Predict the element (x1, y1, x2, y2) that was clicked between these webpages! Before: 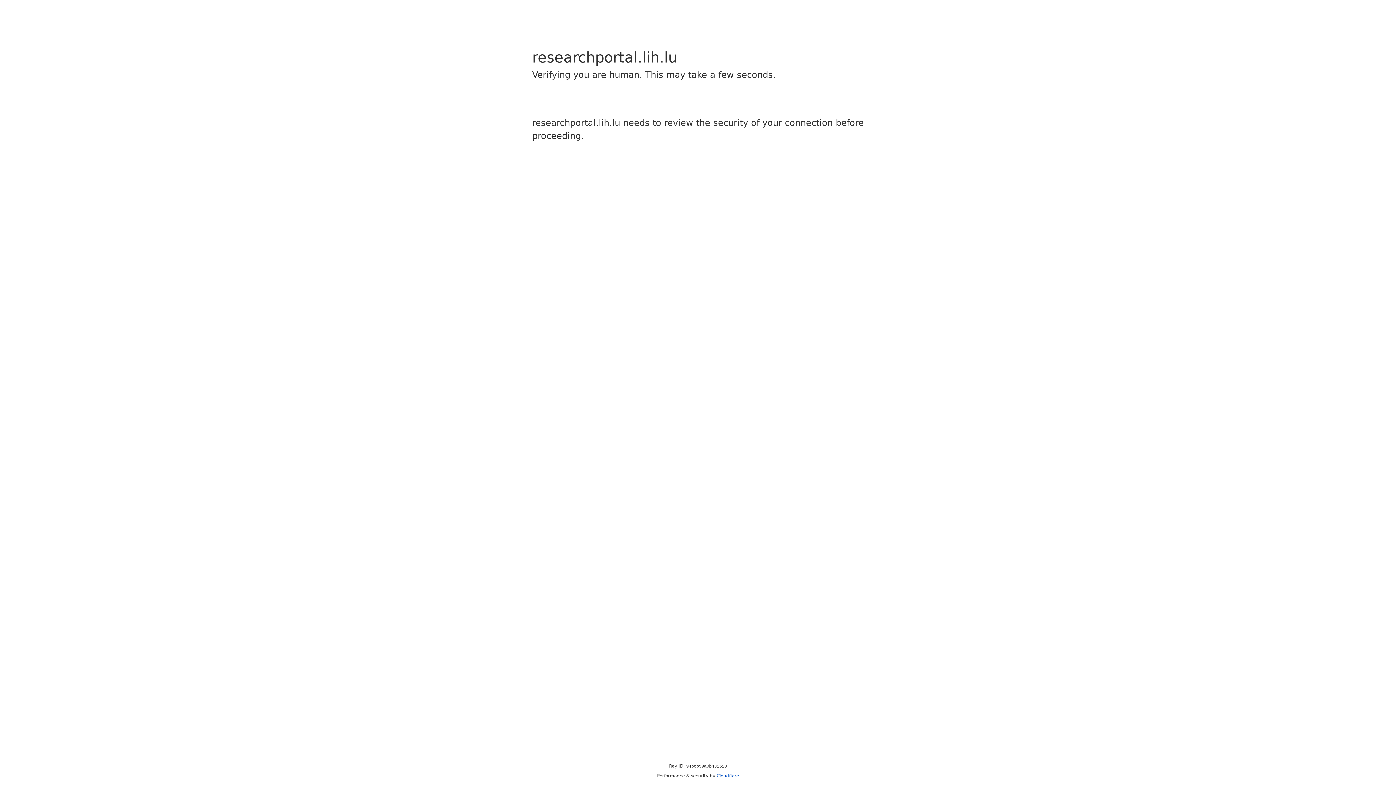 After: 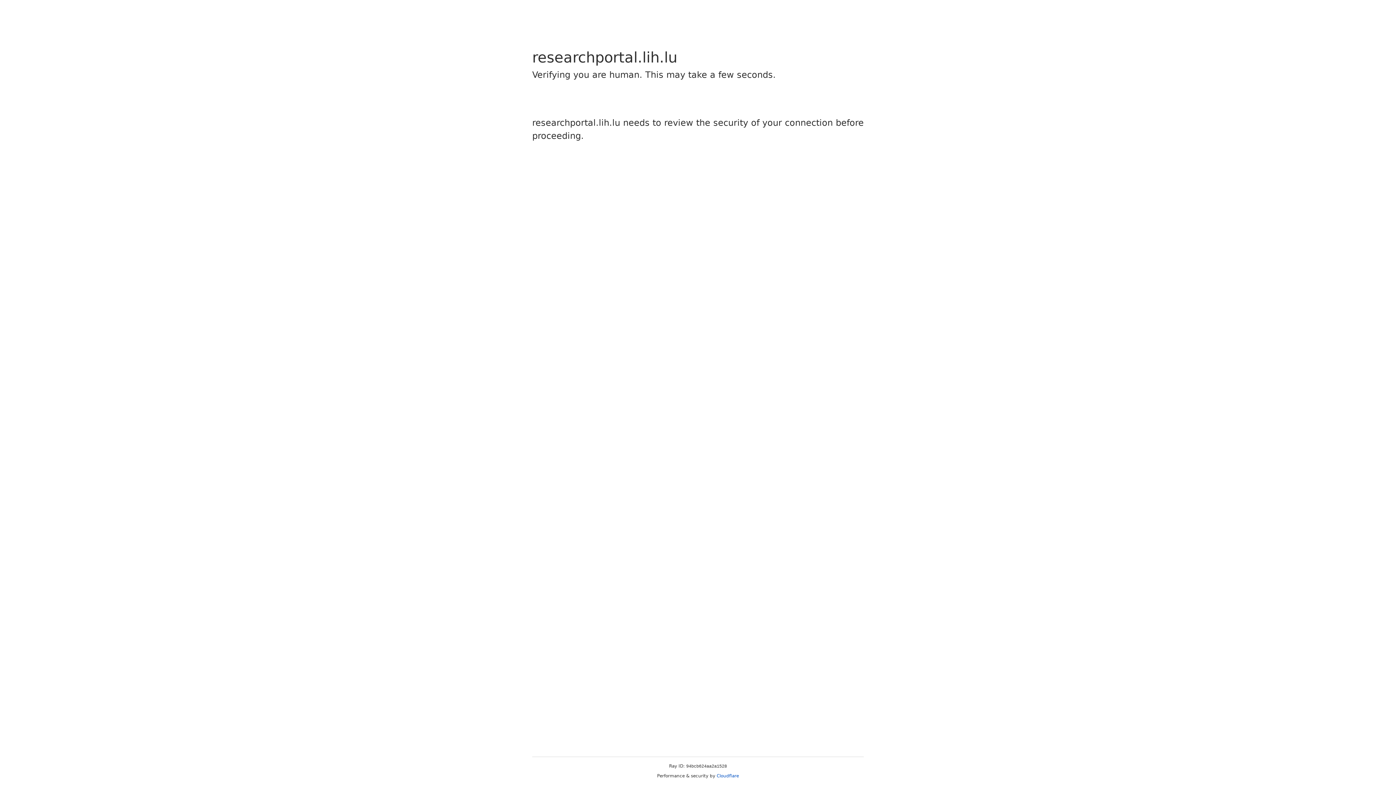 Action: label: Cloudflare bbox: (716, 773, 739, 778)